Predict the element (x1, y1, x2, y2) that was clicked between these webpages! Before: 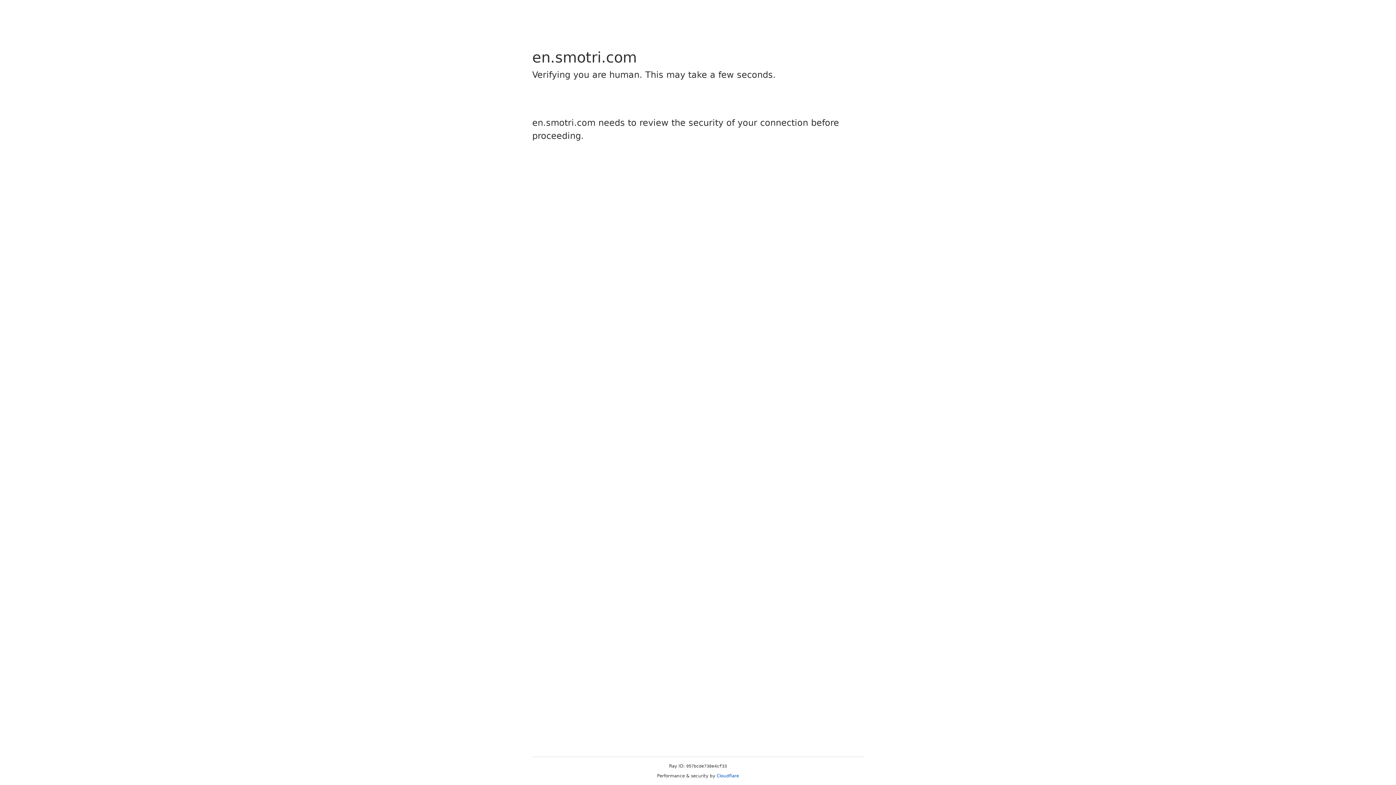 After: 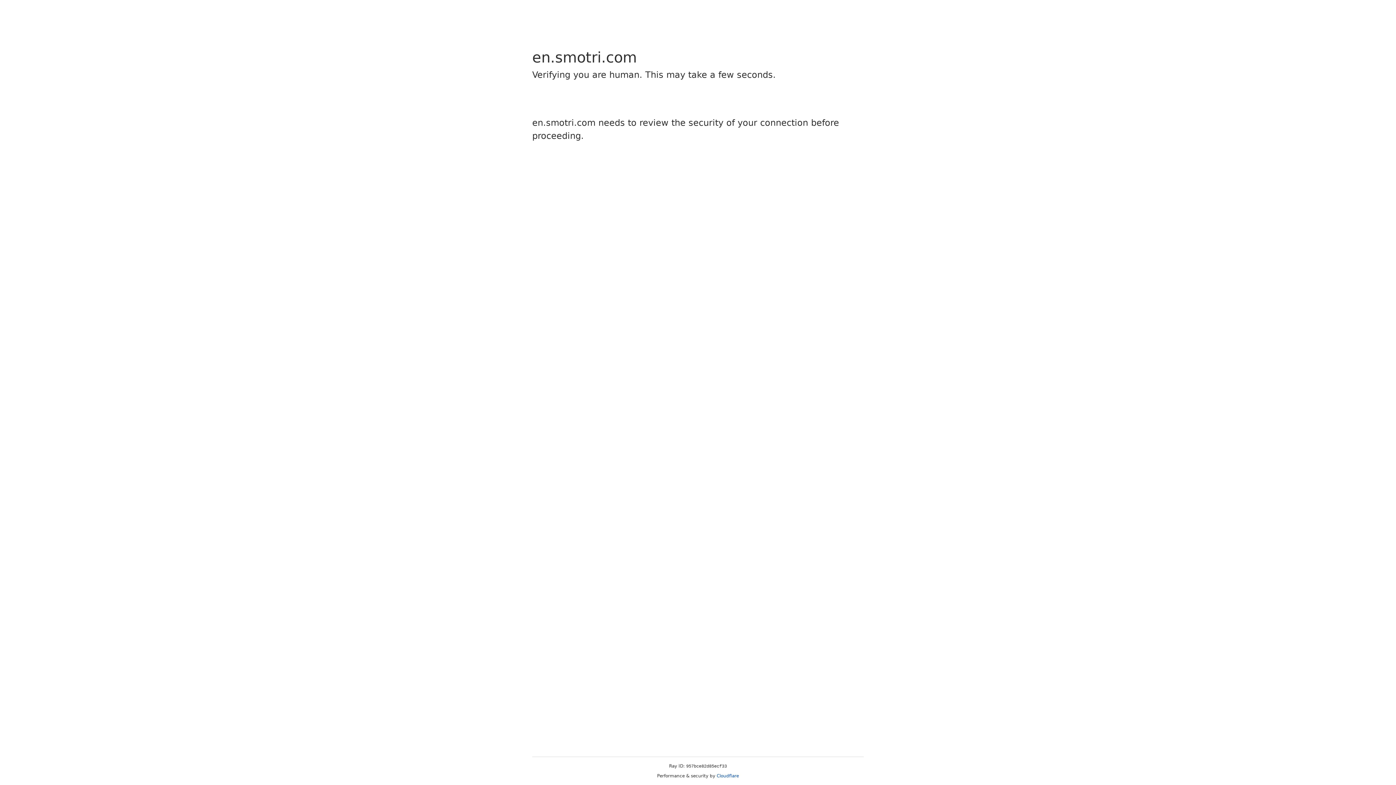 Action: label: Cloudflare bbox: (716, 773, 739, 778)